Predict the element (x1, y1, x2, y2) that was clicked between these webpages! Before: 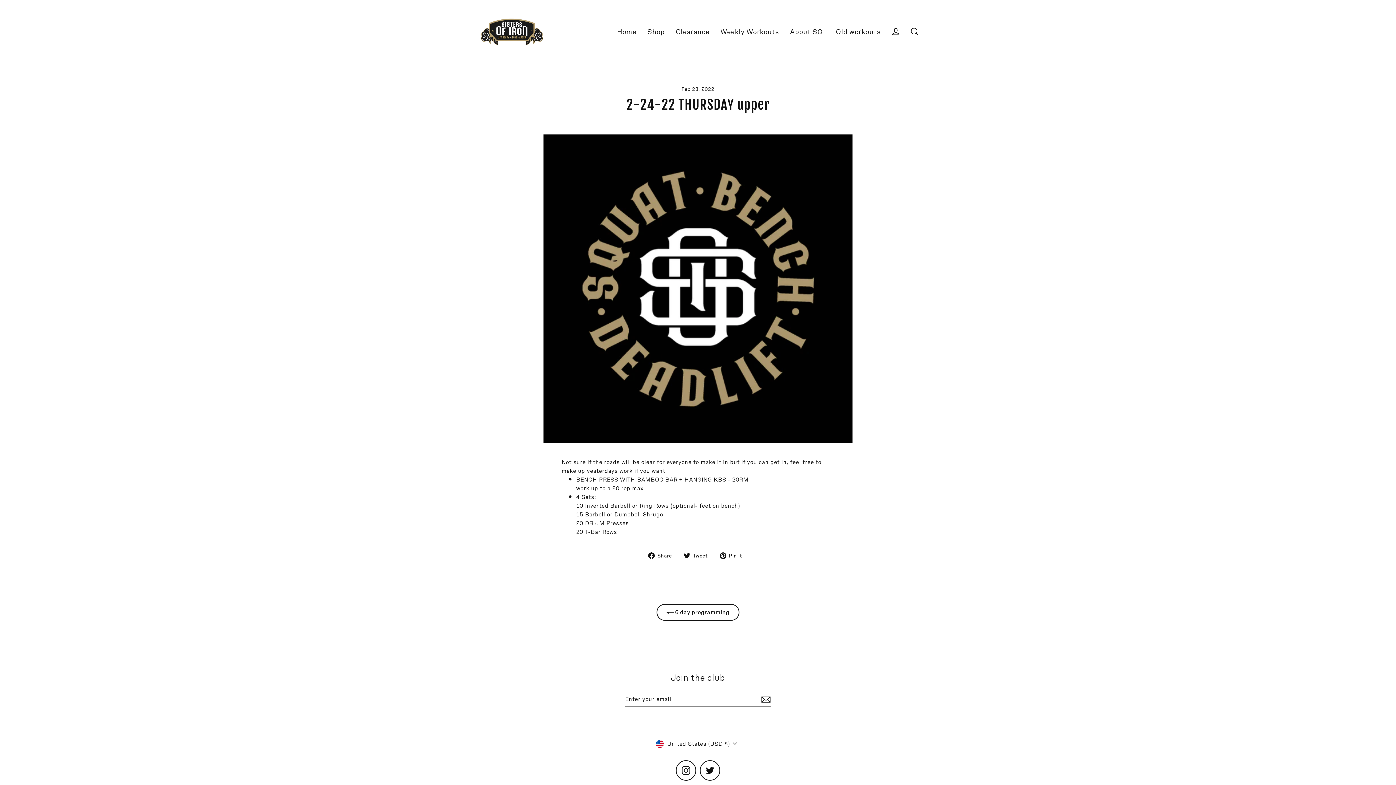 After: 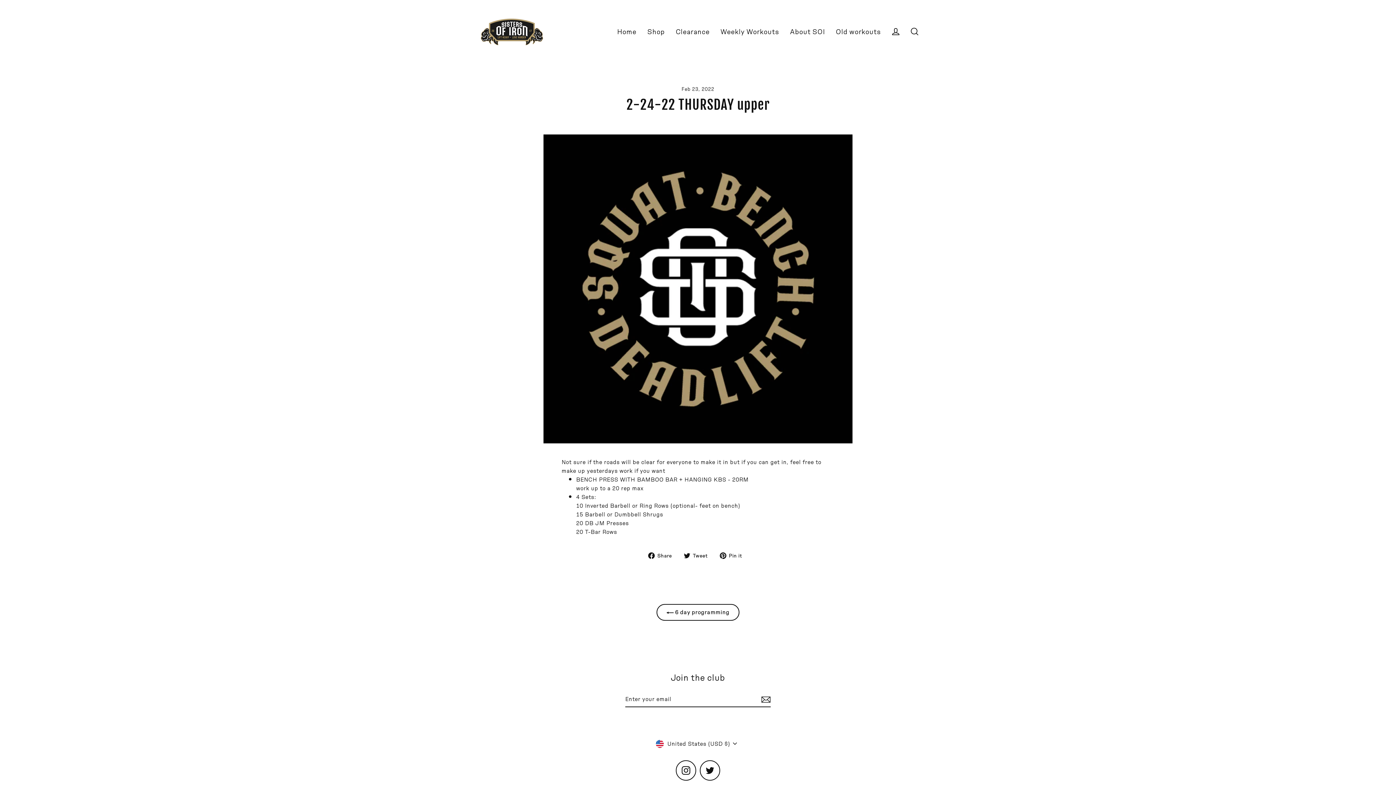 Action: bbox: (720, 551, 747, 559) label:  Pin it
Pin on Pinterest